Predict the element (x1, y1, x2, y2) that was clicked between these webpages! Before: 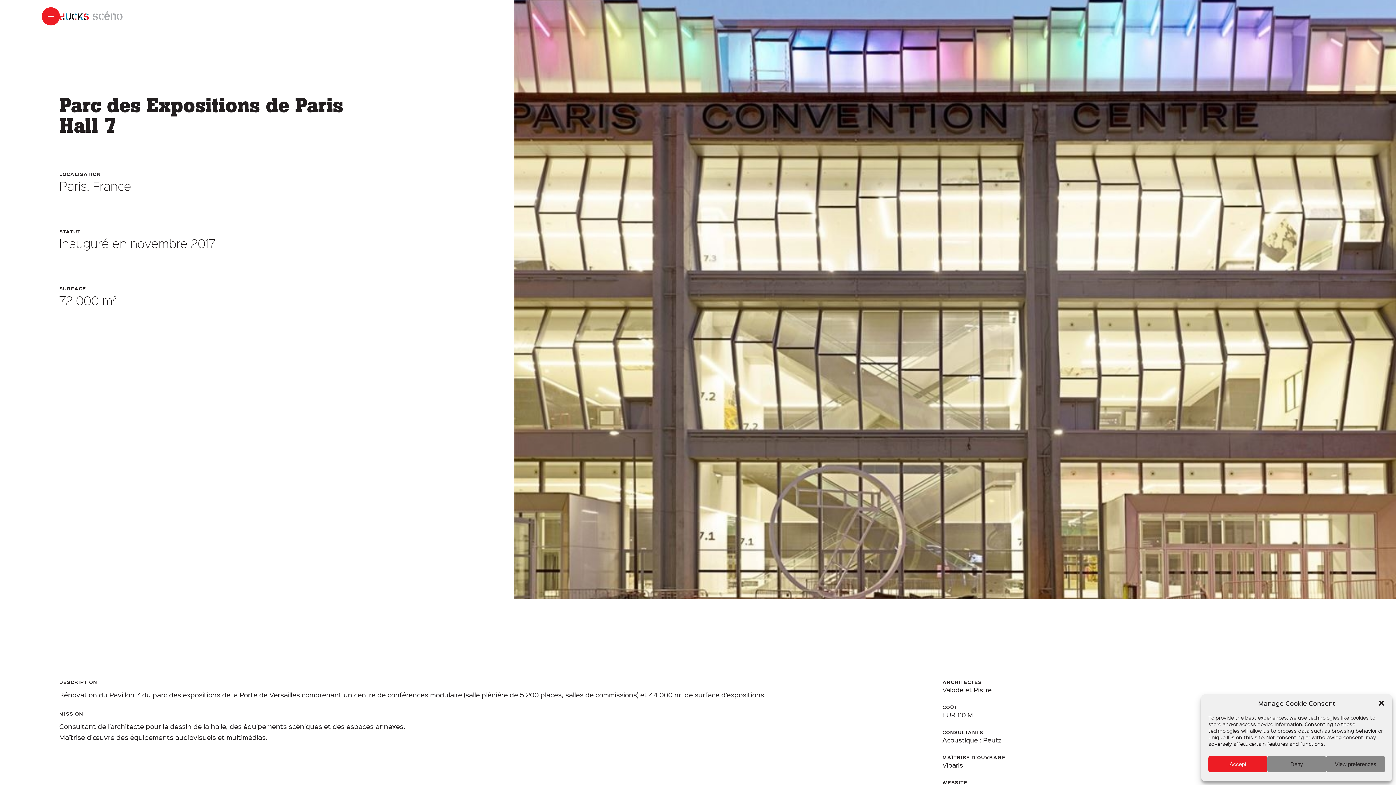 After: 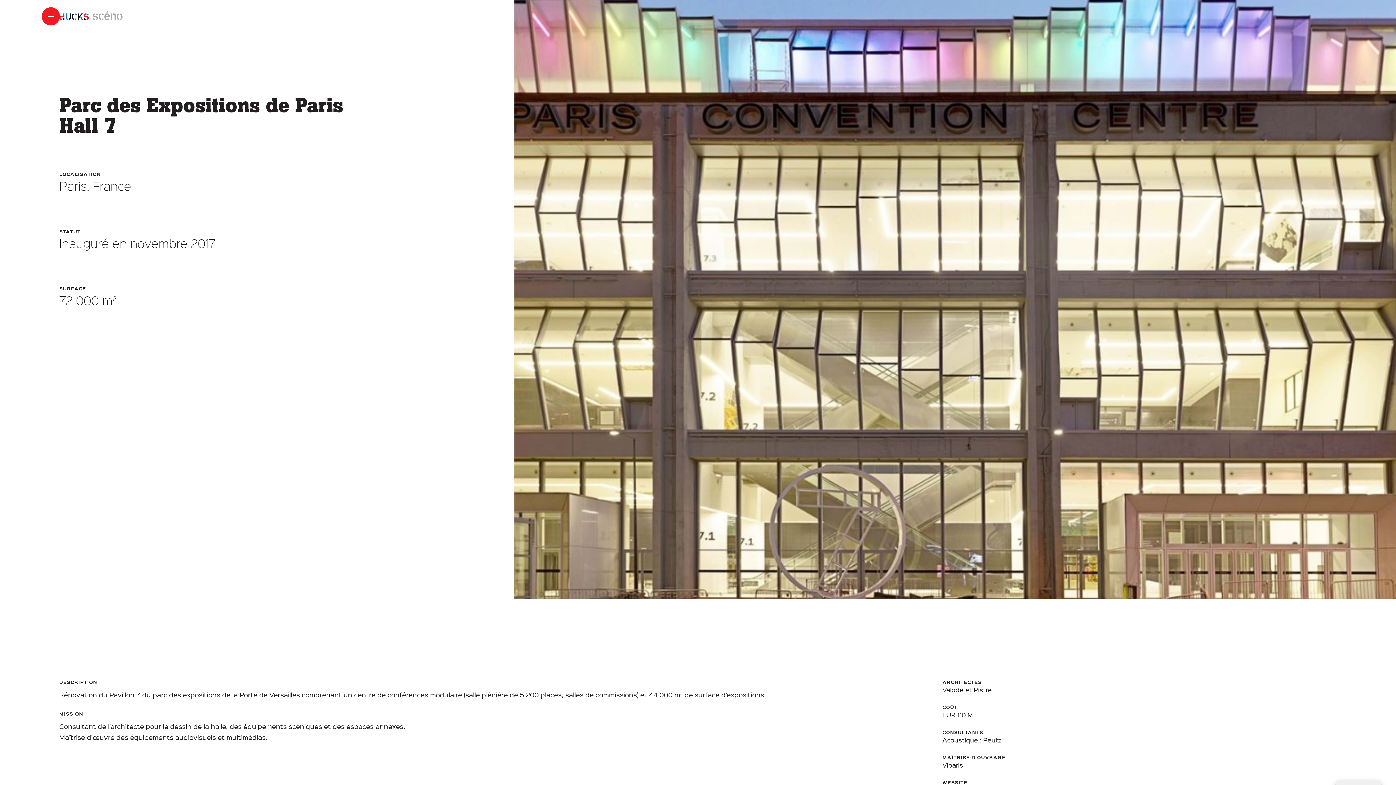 Action: label: Deny bbox: (1267, 756, 1326, 772)